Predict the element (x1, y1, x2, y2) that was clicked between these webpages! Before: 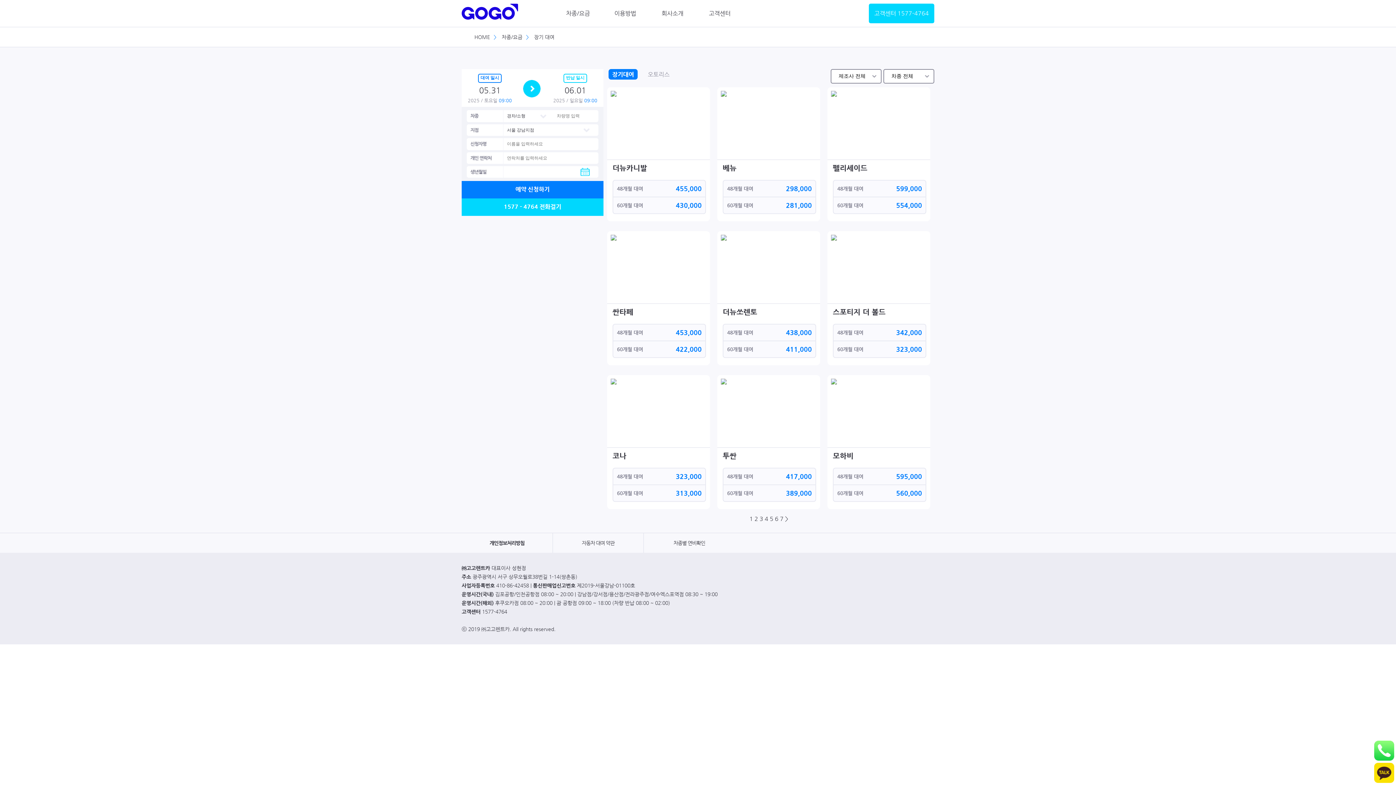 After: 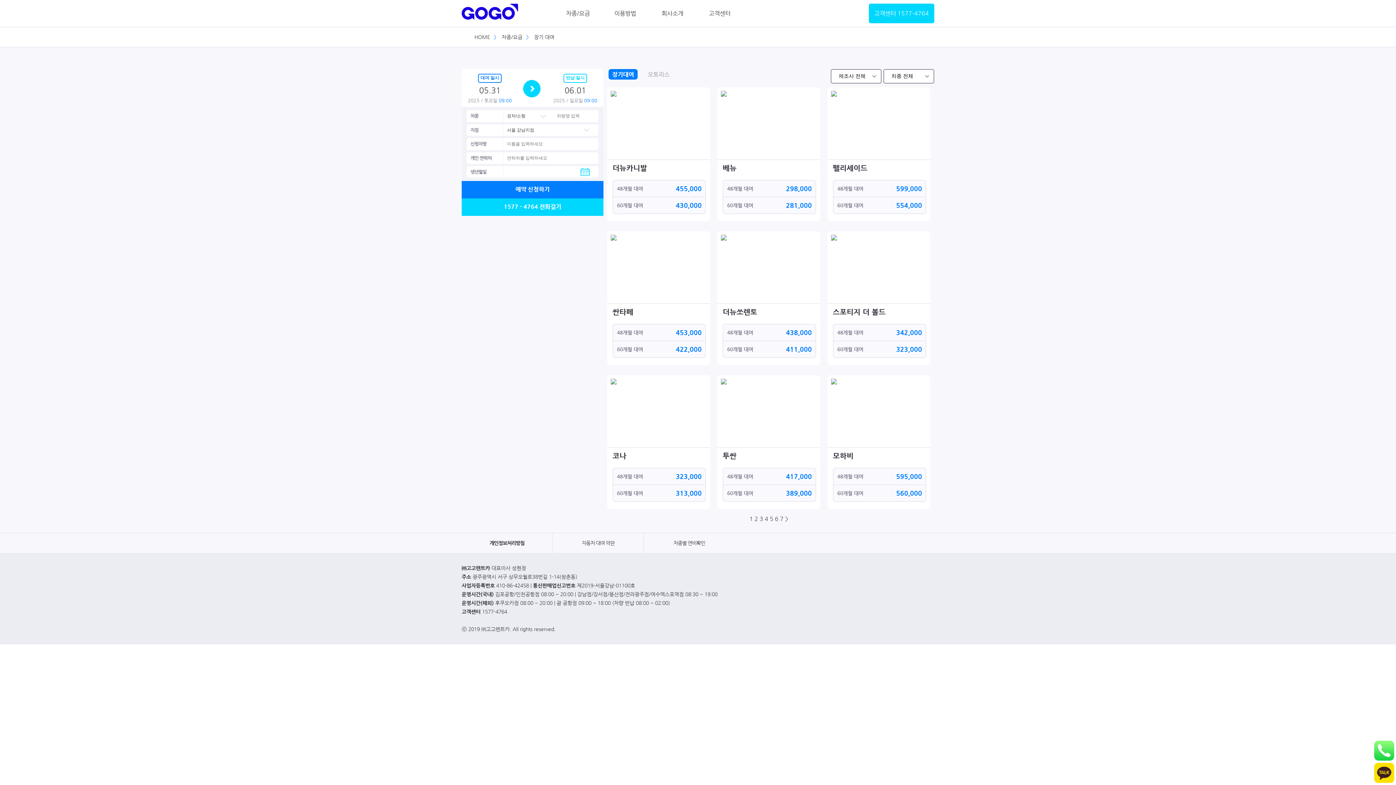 Action: bbox: (608, 69, 637, 79) label: 장기대여